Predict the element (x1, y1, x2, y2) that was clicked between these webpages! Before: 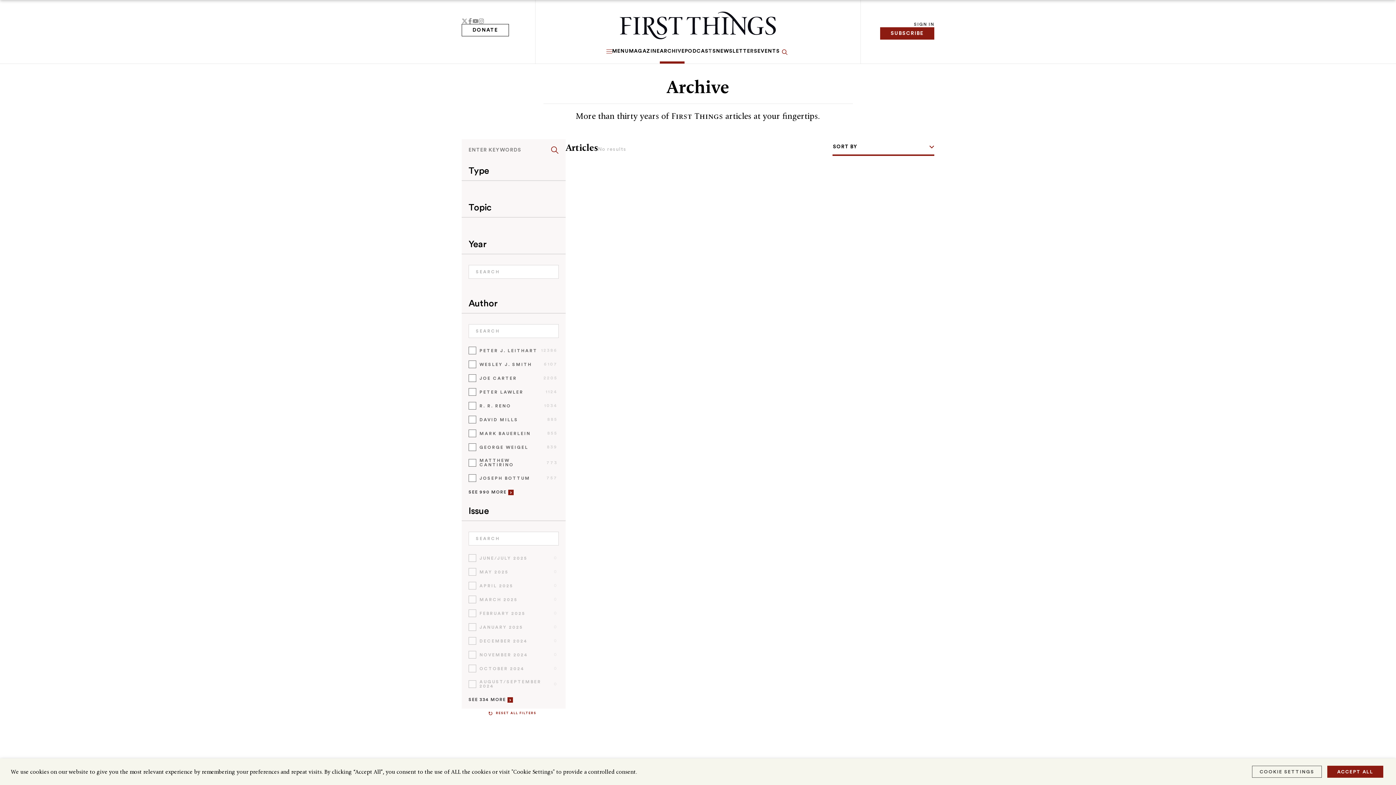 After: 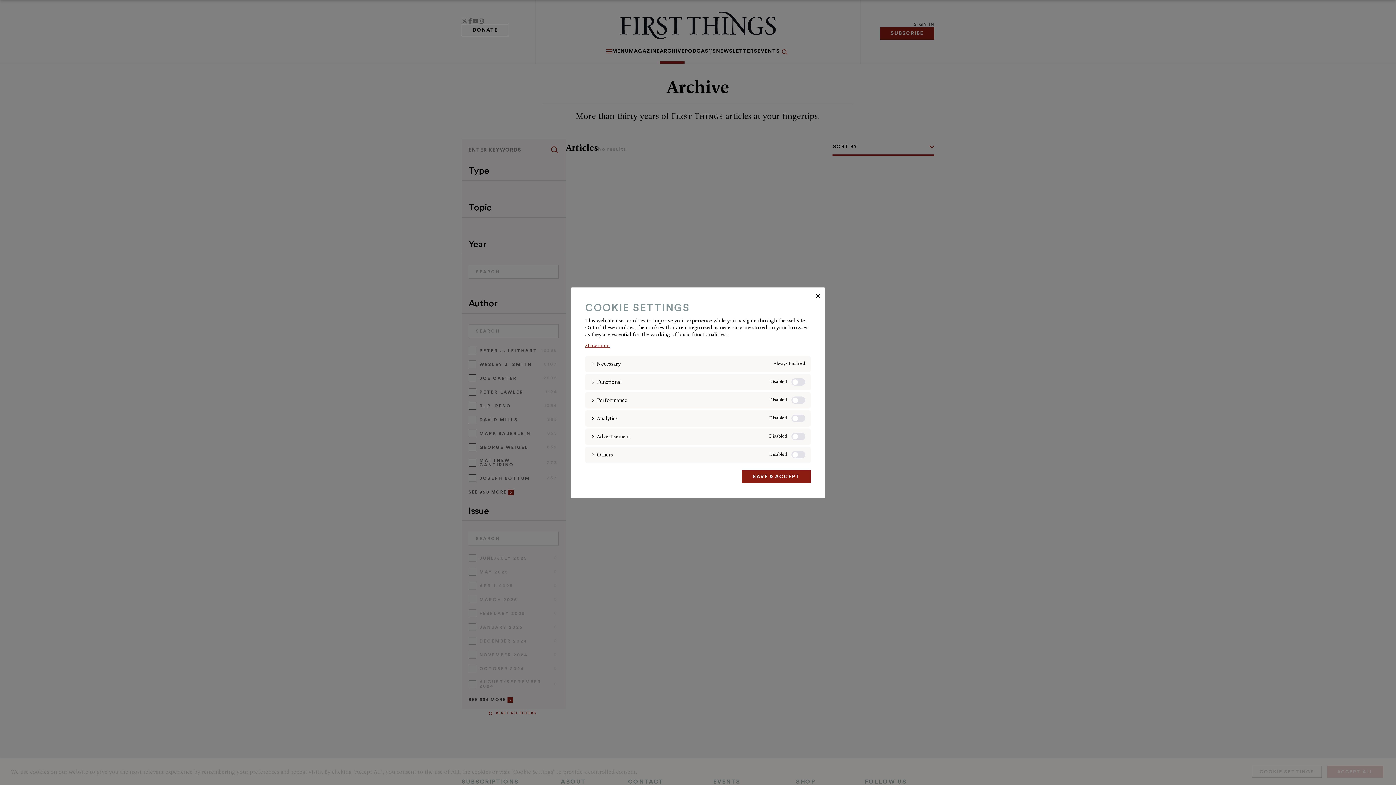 Action: bbox: (1252, 766, 1322, 778) label: COOKIE SETTINGS